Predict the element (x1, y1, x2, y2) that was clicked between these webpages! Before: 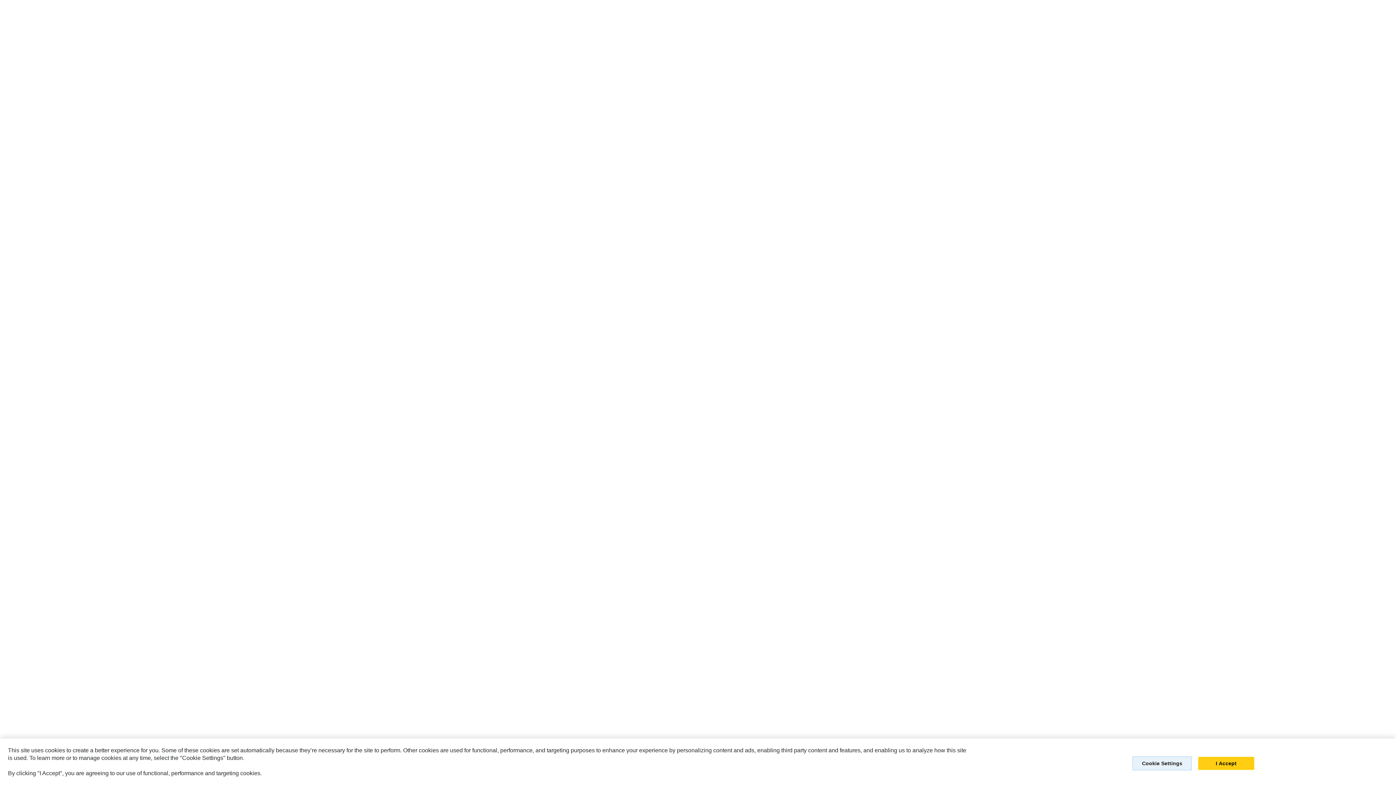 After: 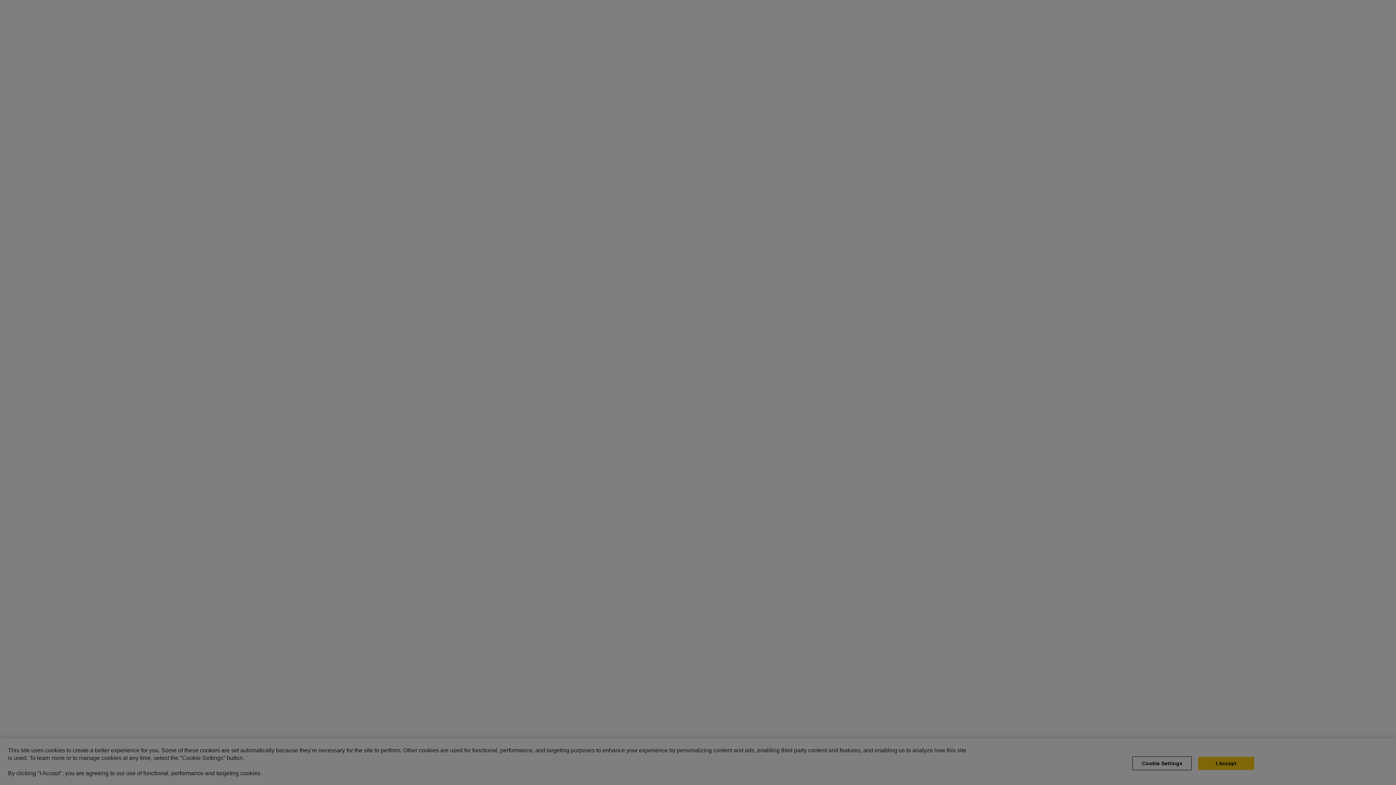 Action: label: Cookie Settings bbox: (1132, 774, 1192, 788)